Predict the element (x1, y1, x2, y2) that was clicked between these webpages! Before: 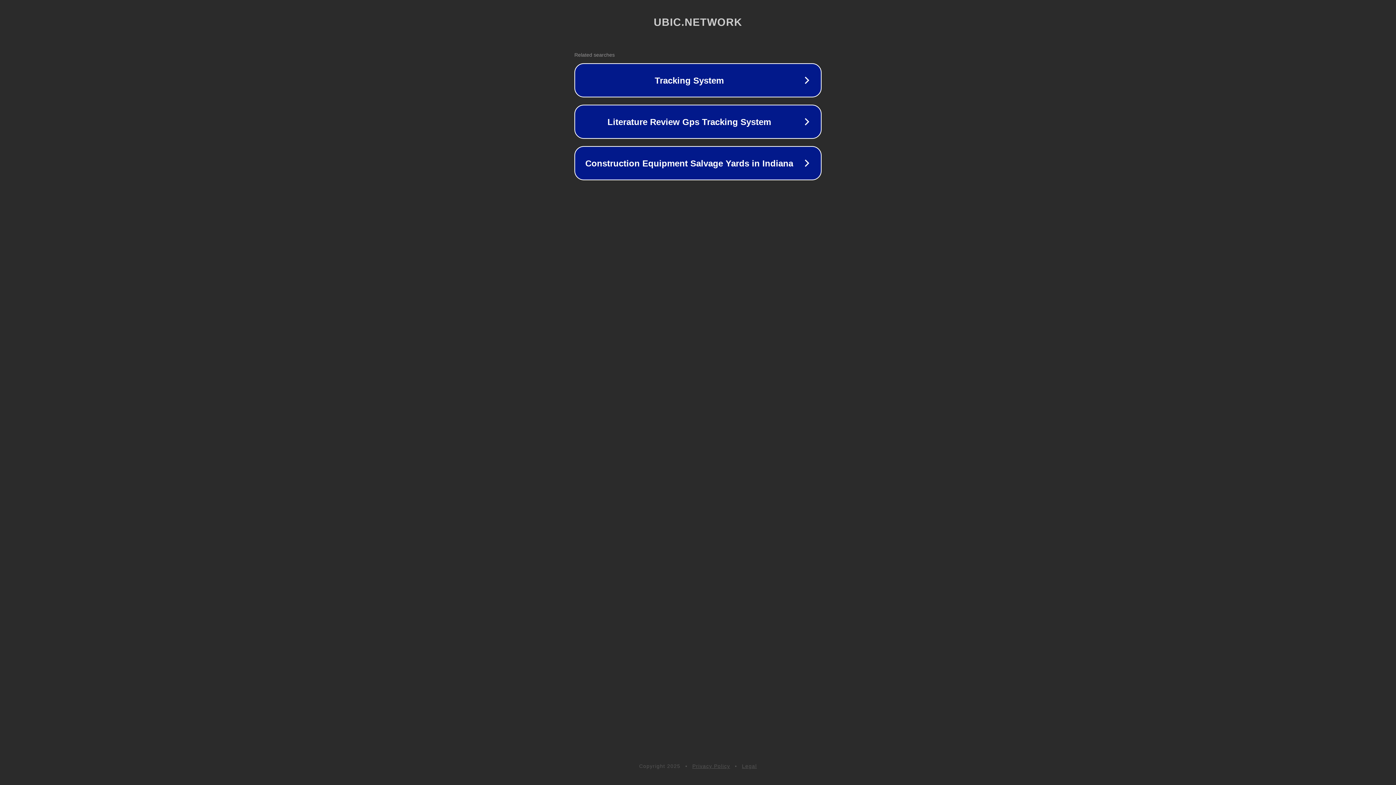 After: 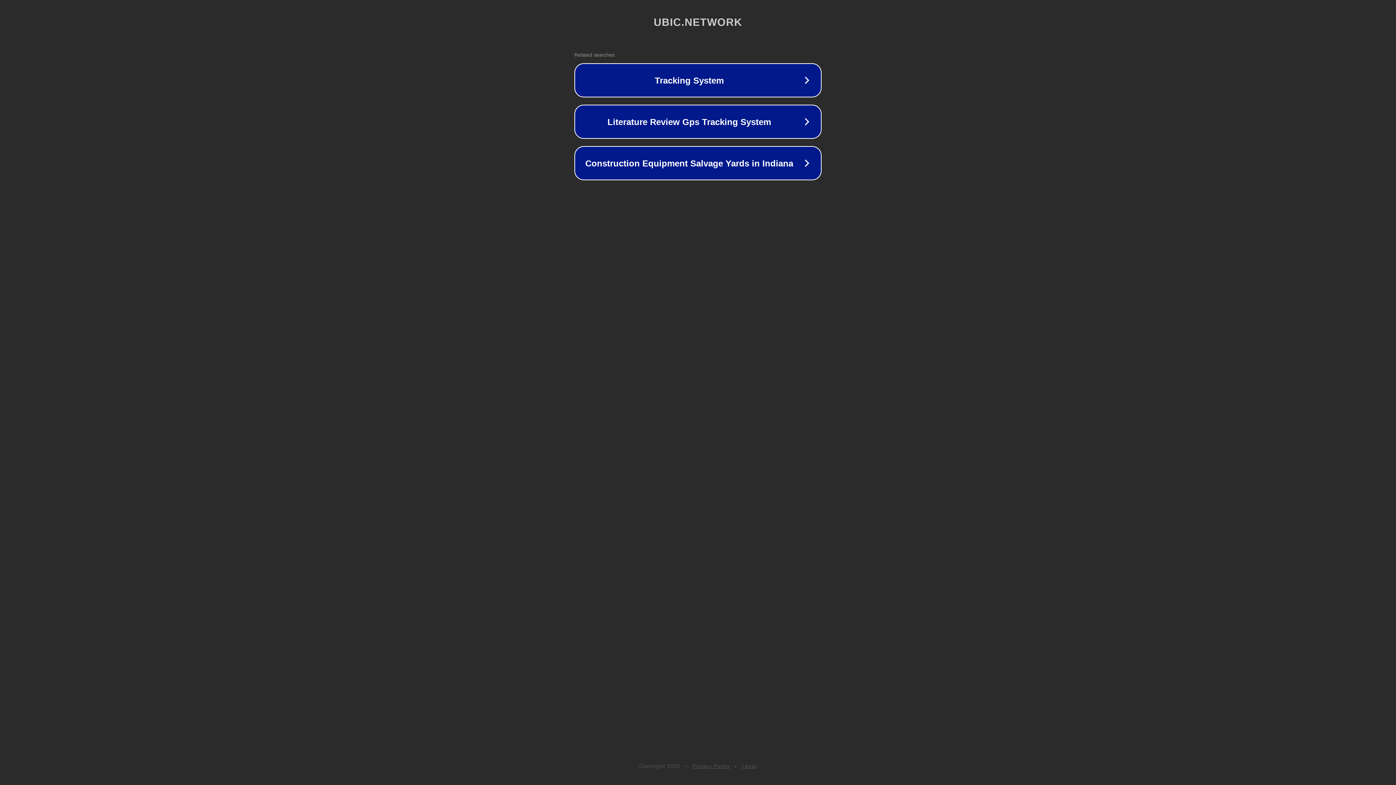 Action: bbox: (692, 763, 730, 769) label: Privacy Policy